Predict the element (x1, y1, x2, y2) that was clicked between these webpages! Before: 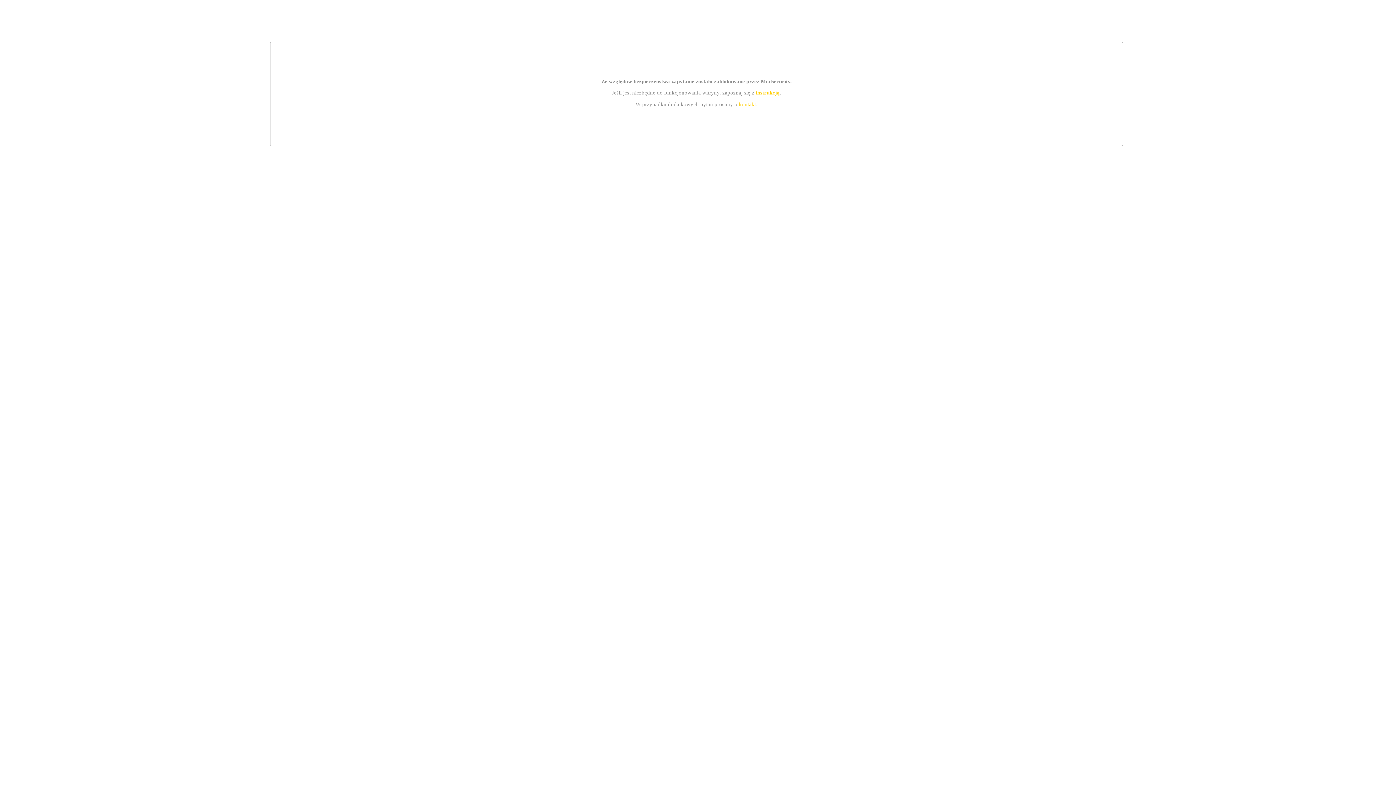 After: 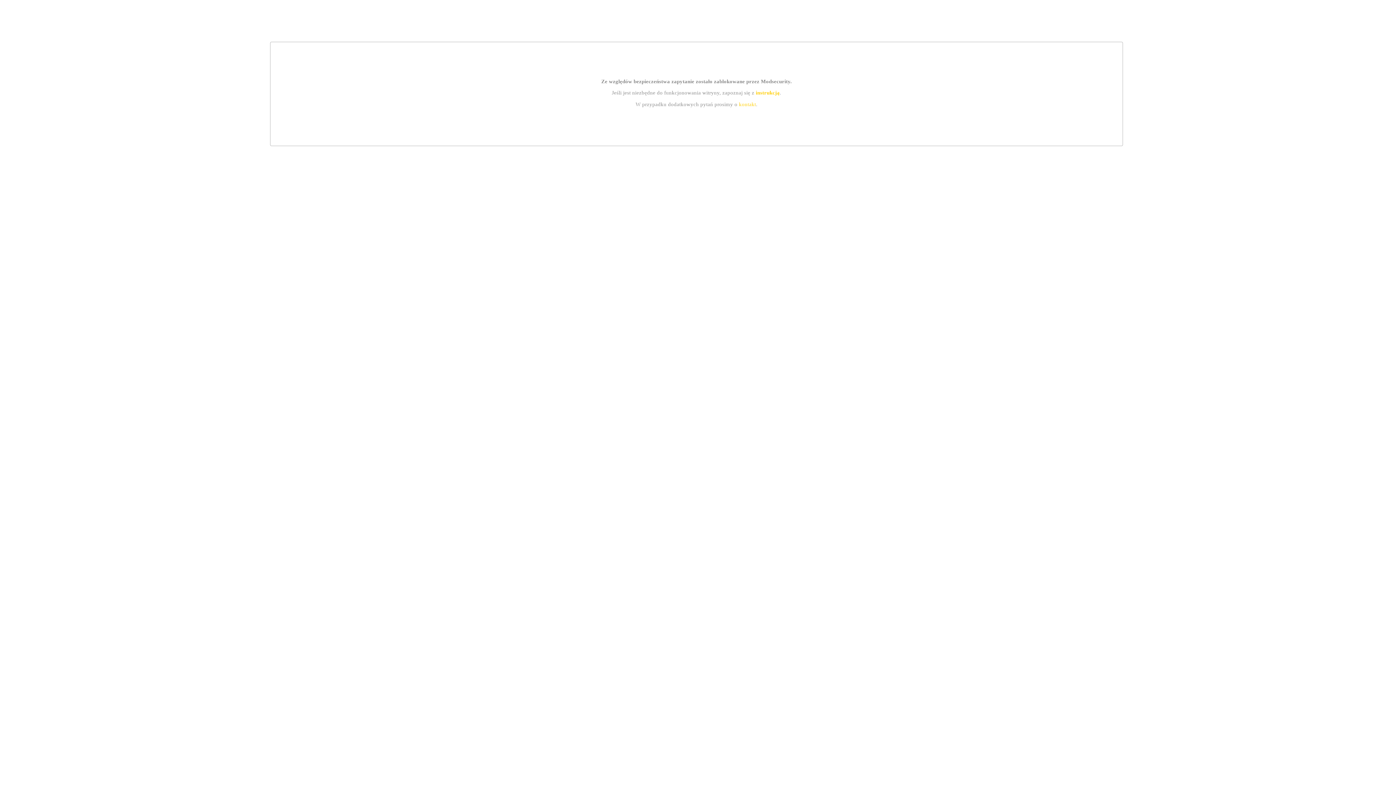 Action: bbox: (739, 101, 756, 107) label: kontakt